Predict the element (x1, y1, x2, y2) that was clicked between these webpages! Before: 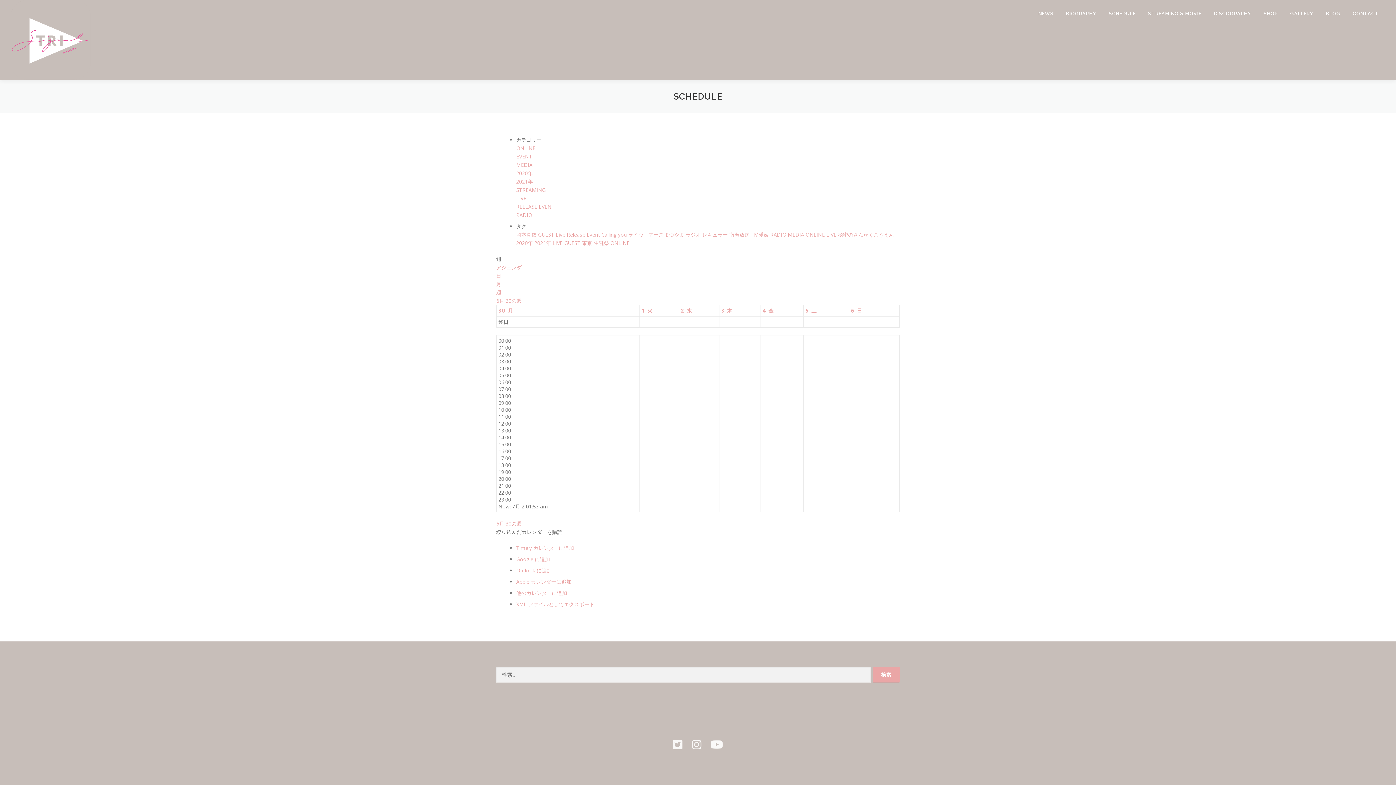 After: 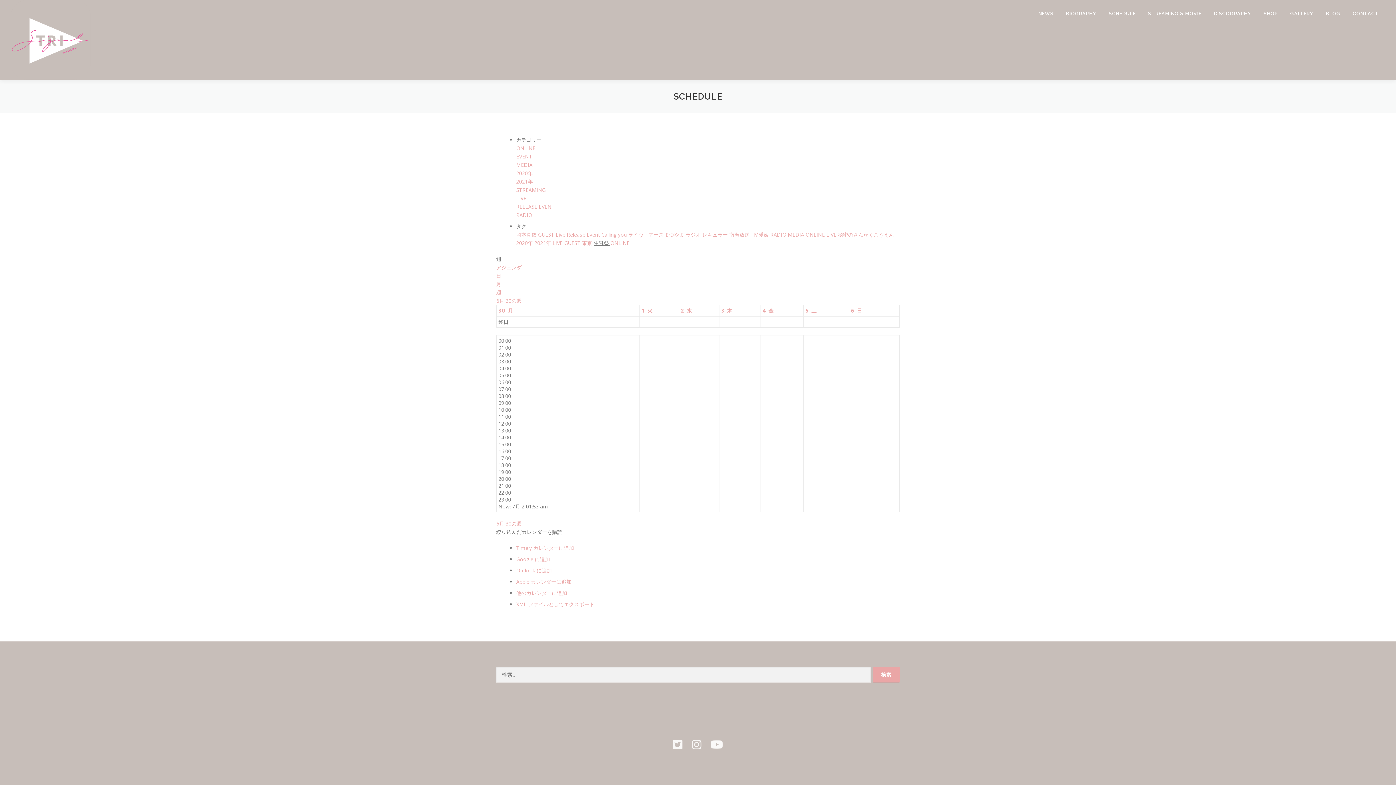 Action: bbox: (593, 239, 610, 246) label: 生誕祭 